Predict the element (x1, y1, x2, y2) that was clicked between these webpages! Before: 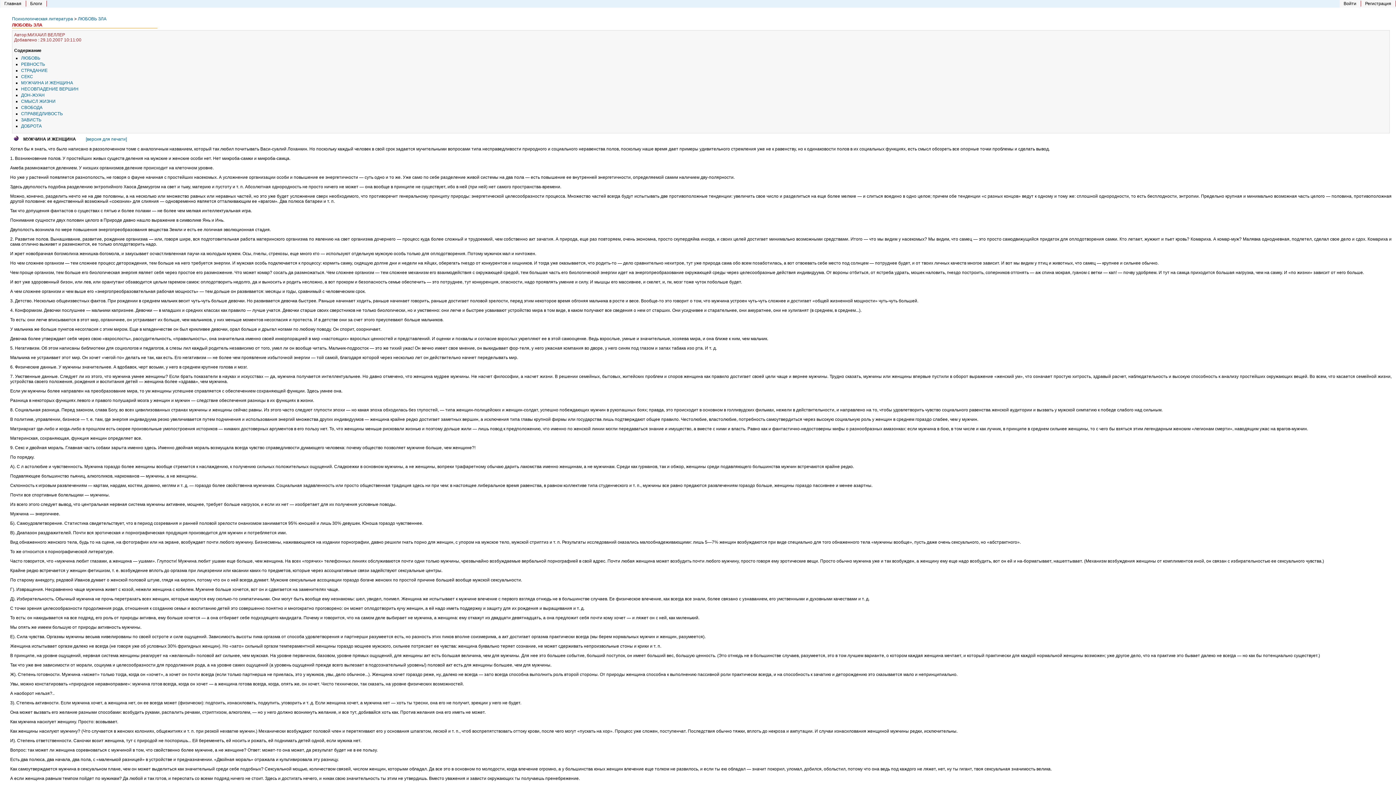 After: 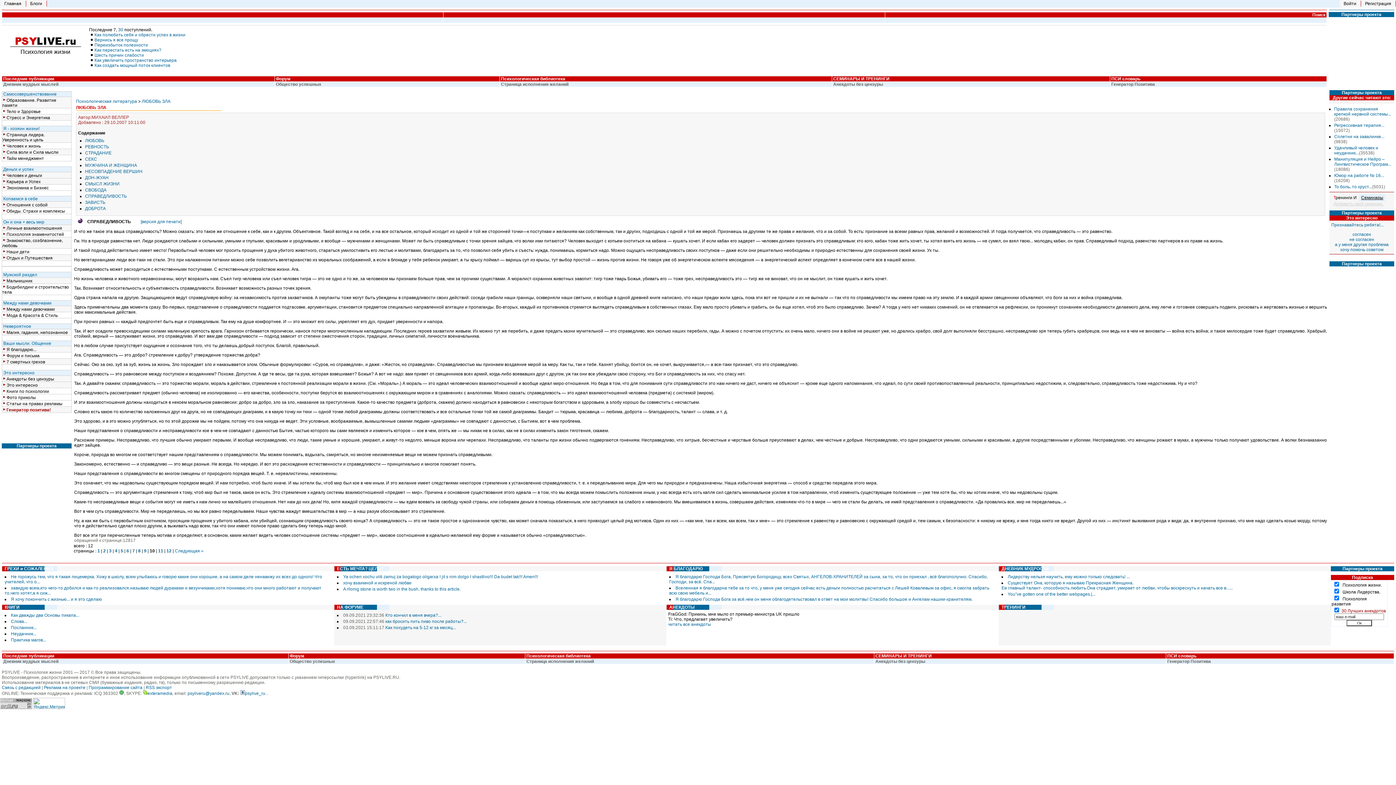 Action: label: СПРАВЕДЛИВОСТЬ bbox: (21, 111, 62, 116)